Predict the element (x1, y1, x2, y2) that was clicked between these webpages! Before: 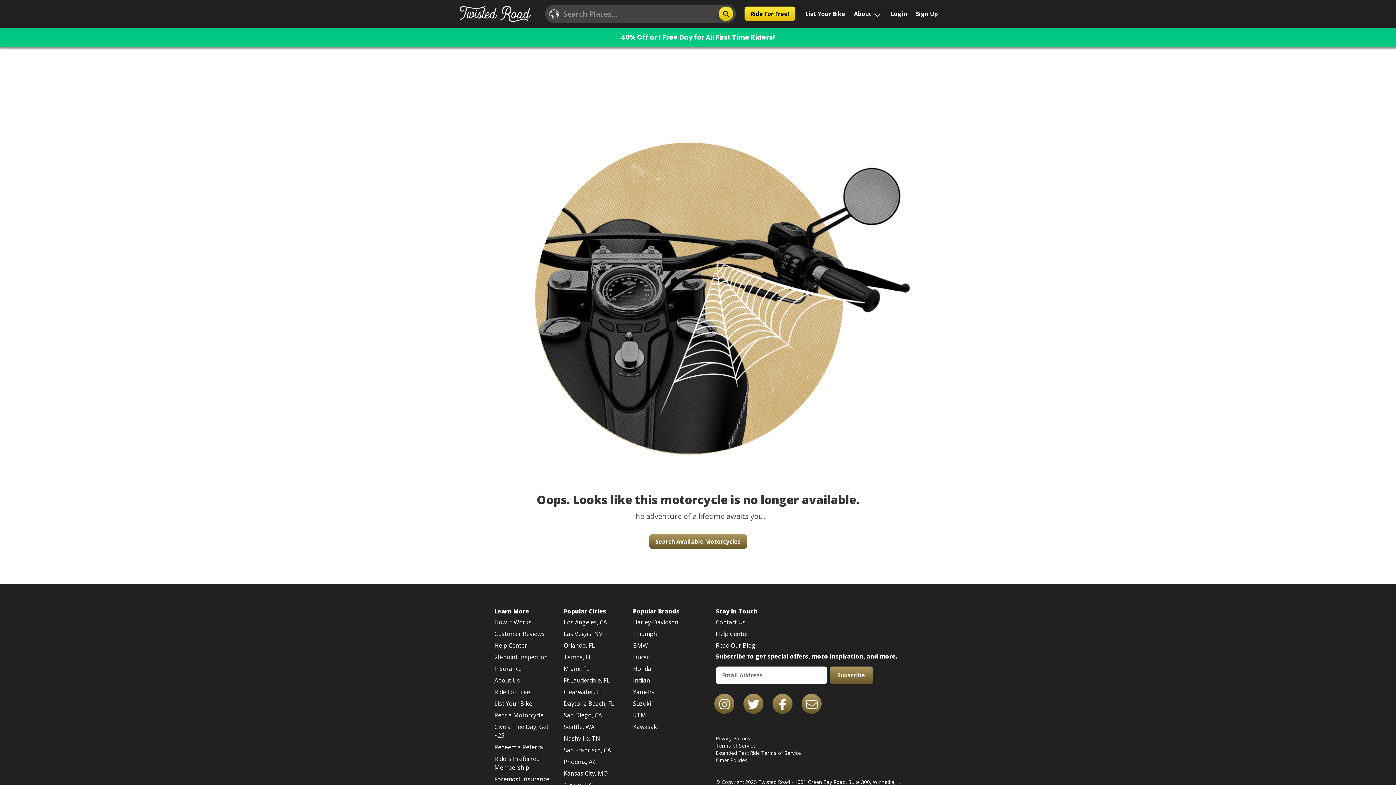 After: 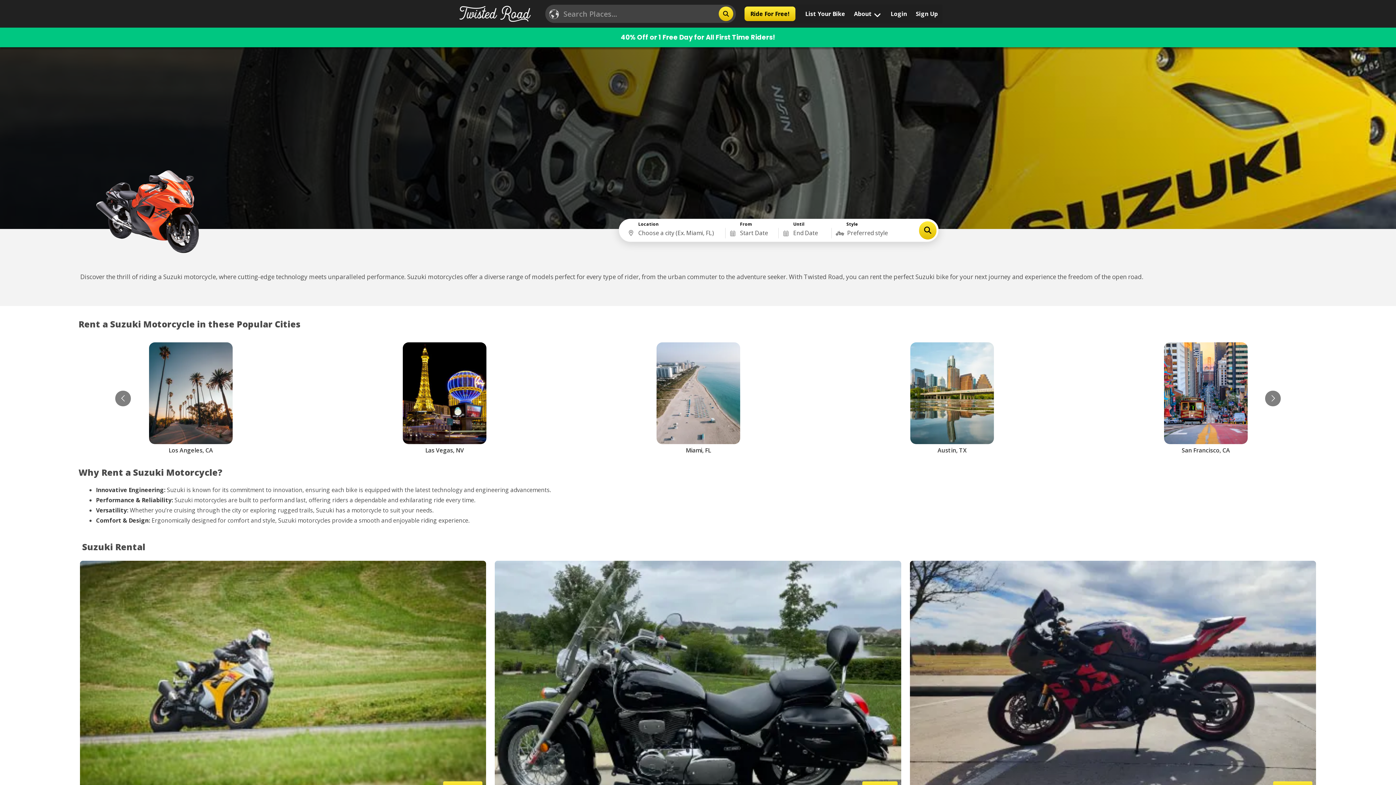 Action: bbox: (633, 698, 693, 709) label: Suzuki